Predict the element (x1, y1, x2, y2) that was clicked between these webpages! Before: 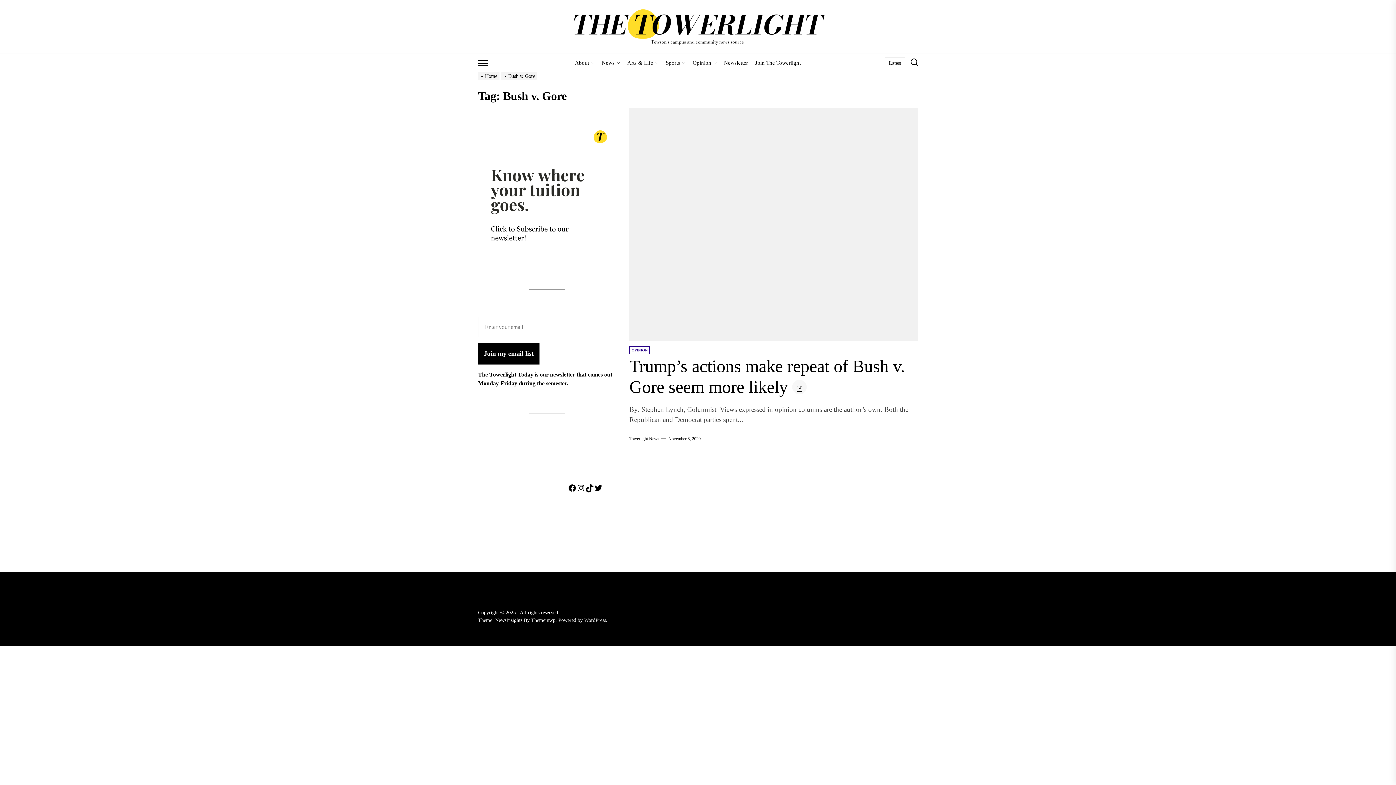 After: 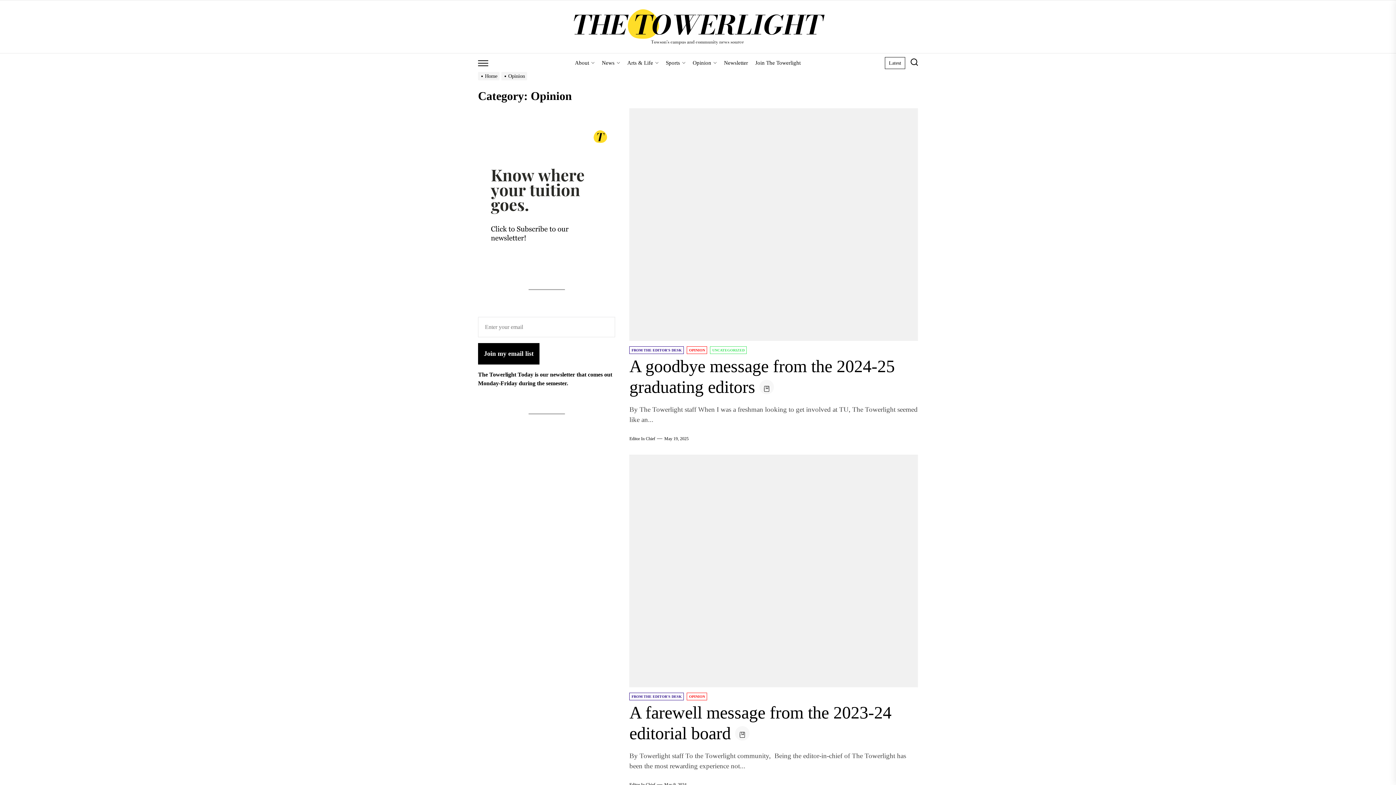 Action: bbox: (629, 346, 649, 354) label: OPINION